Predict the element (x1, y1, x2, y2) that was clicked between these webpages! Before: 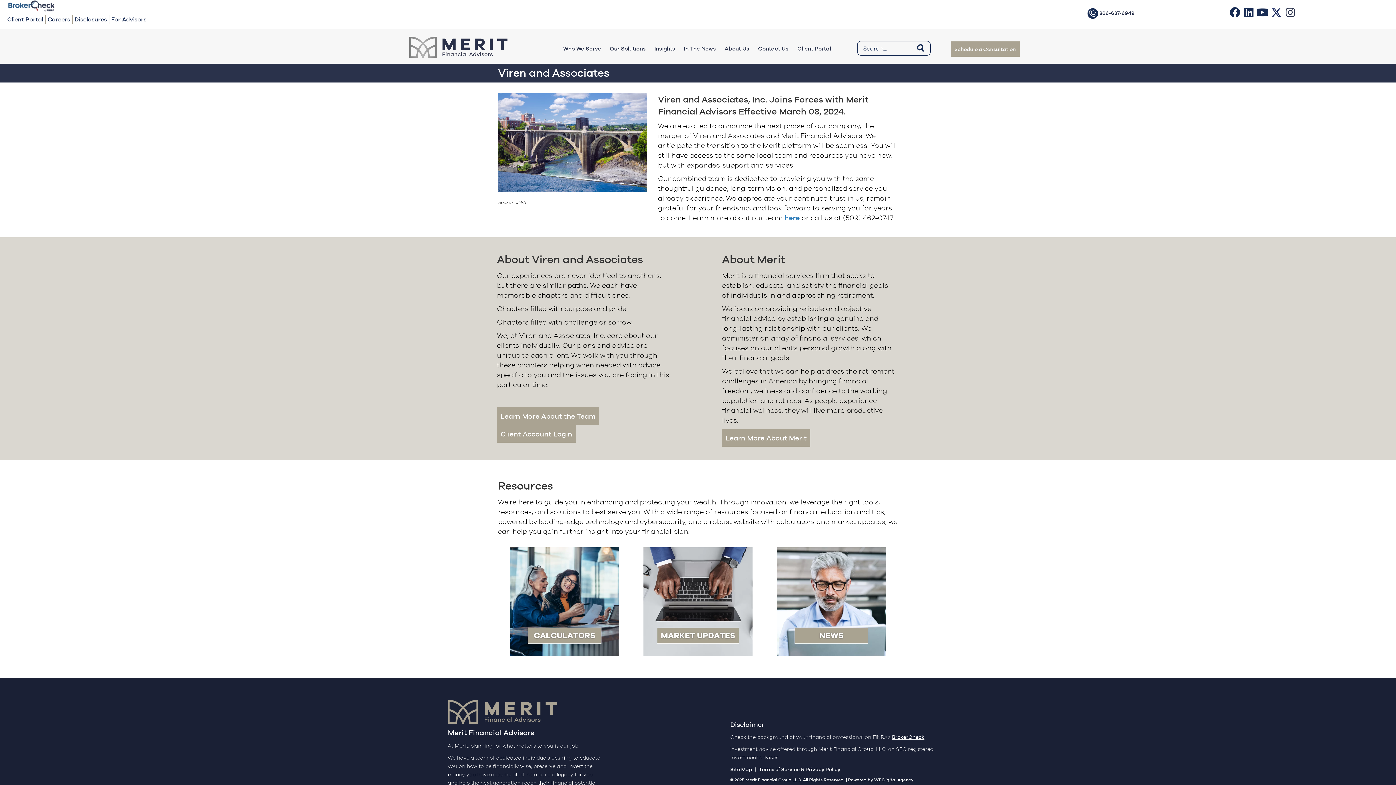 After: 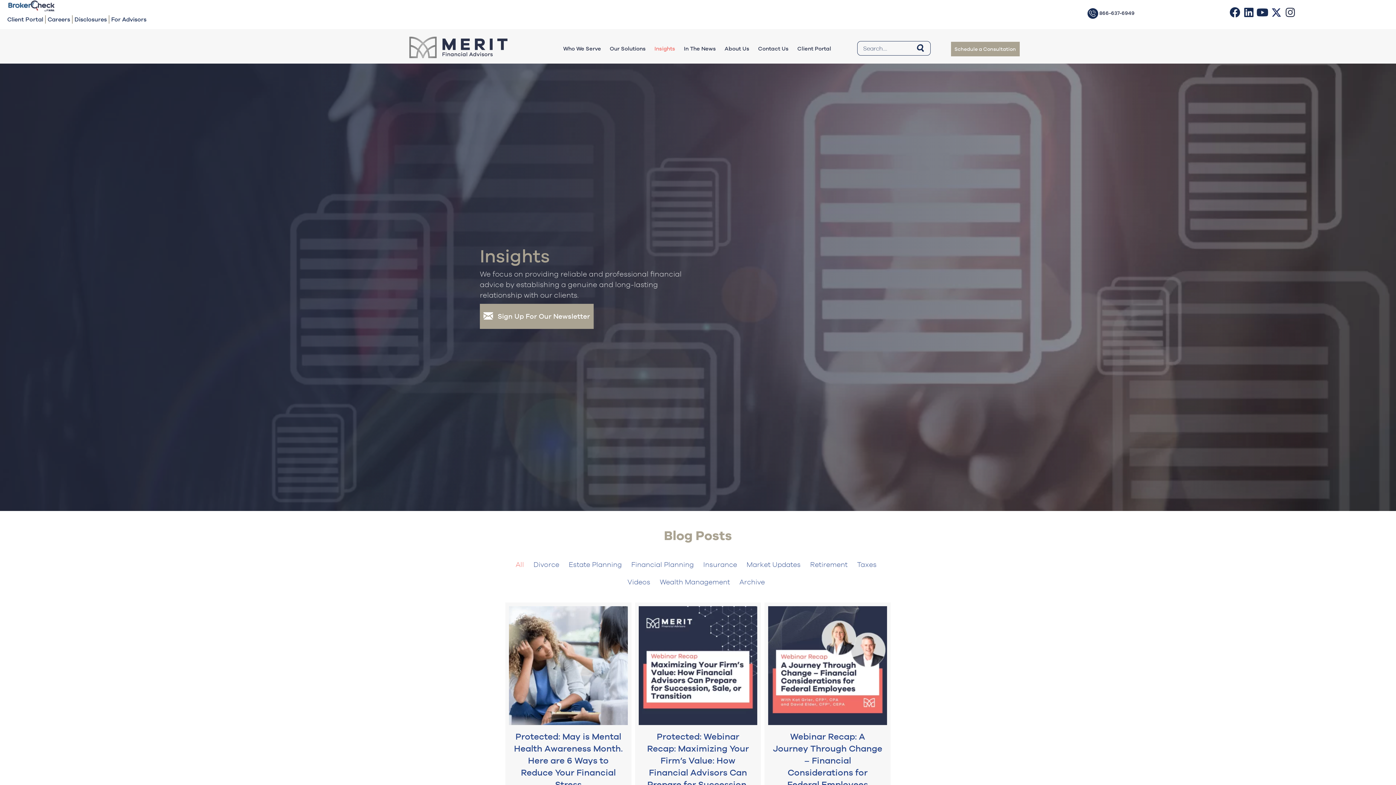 Action: bbox: (776, 597, 886, 605)